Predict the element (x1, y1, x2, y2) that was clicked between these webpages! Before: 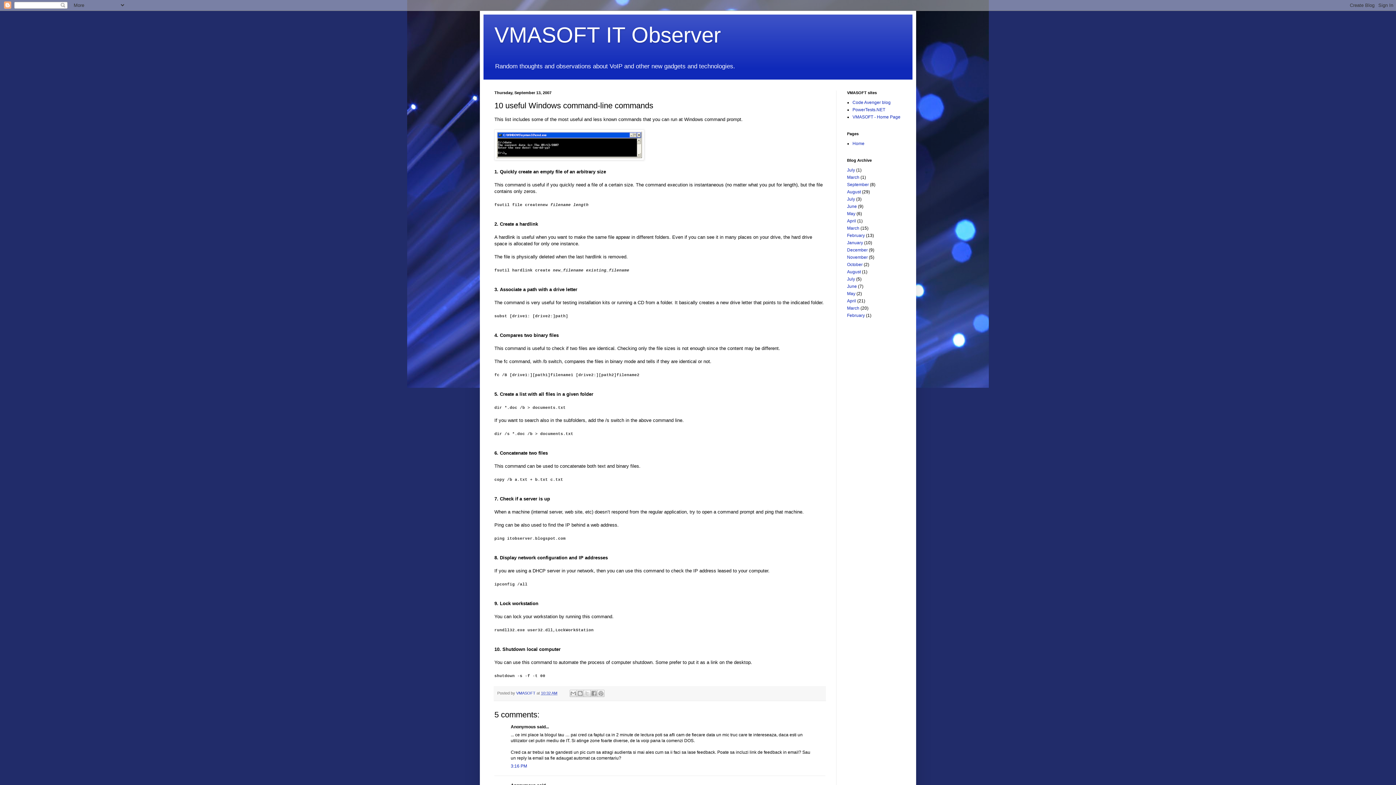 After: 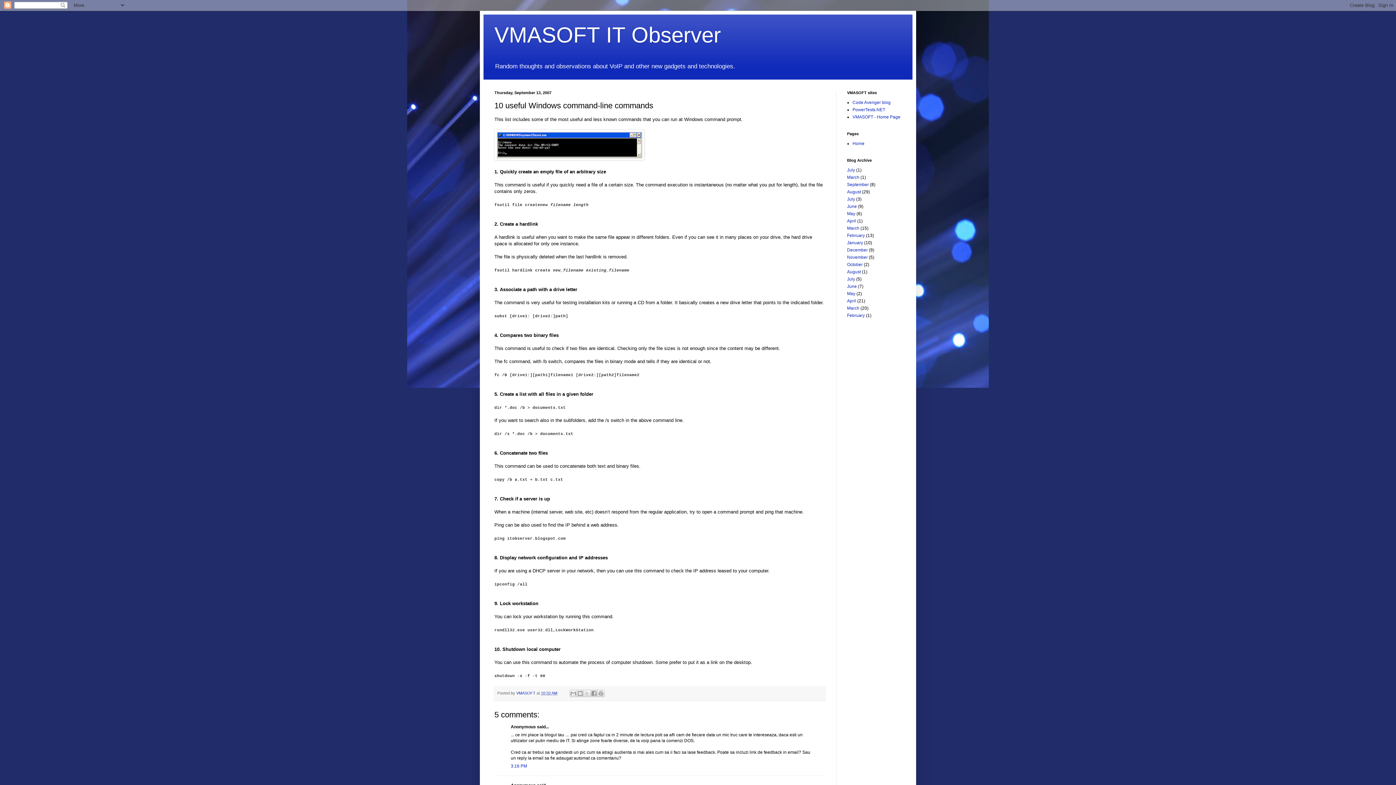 Action: bbox: (541, 691, 557, 695) label: 10:32 AM